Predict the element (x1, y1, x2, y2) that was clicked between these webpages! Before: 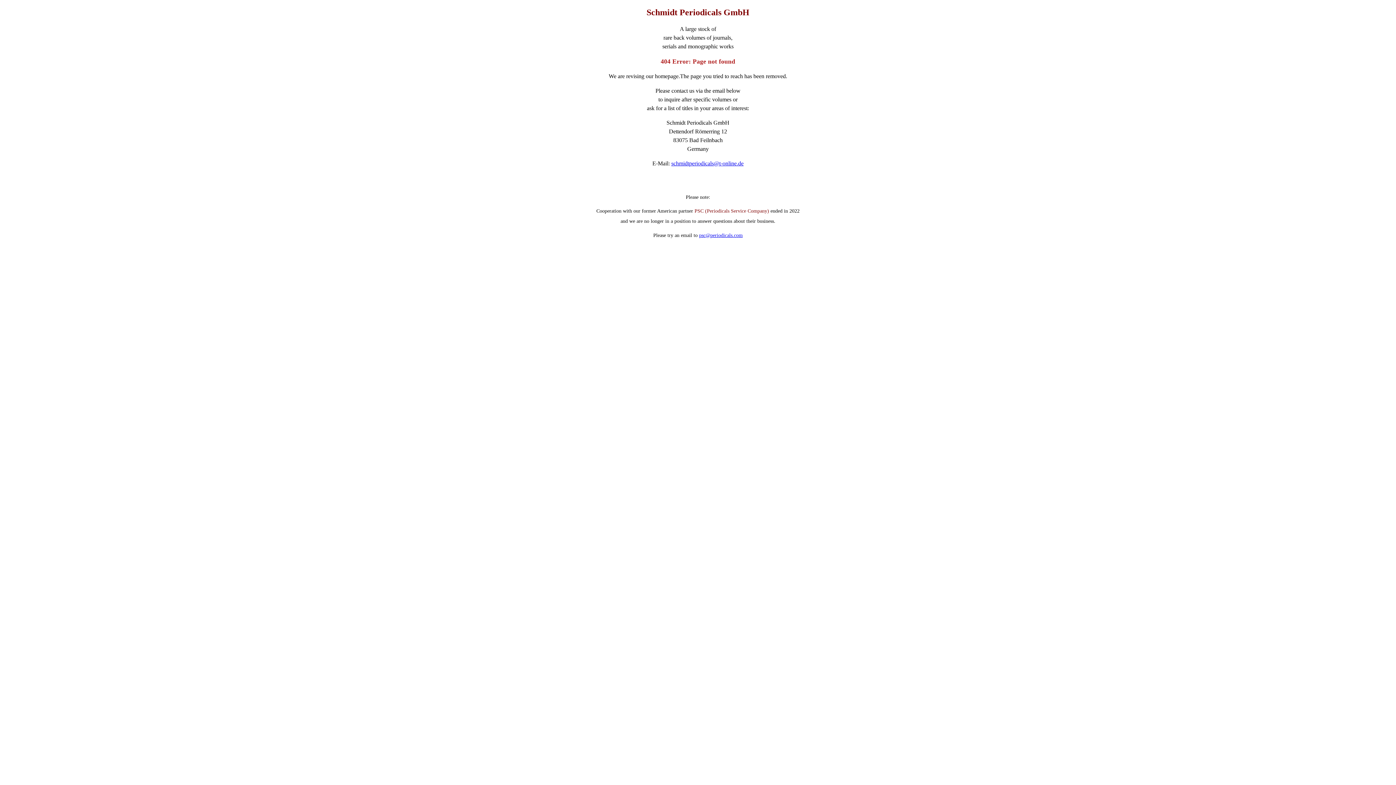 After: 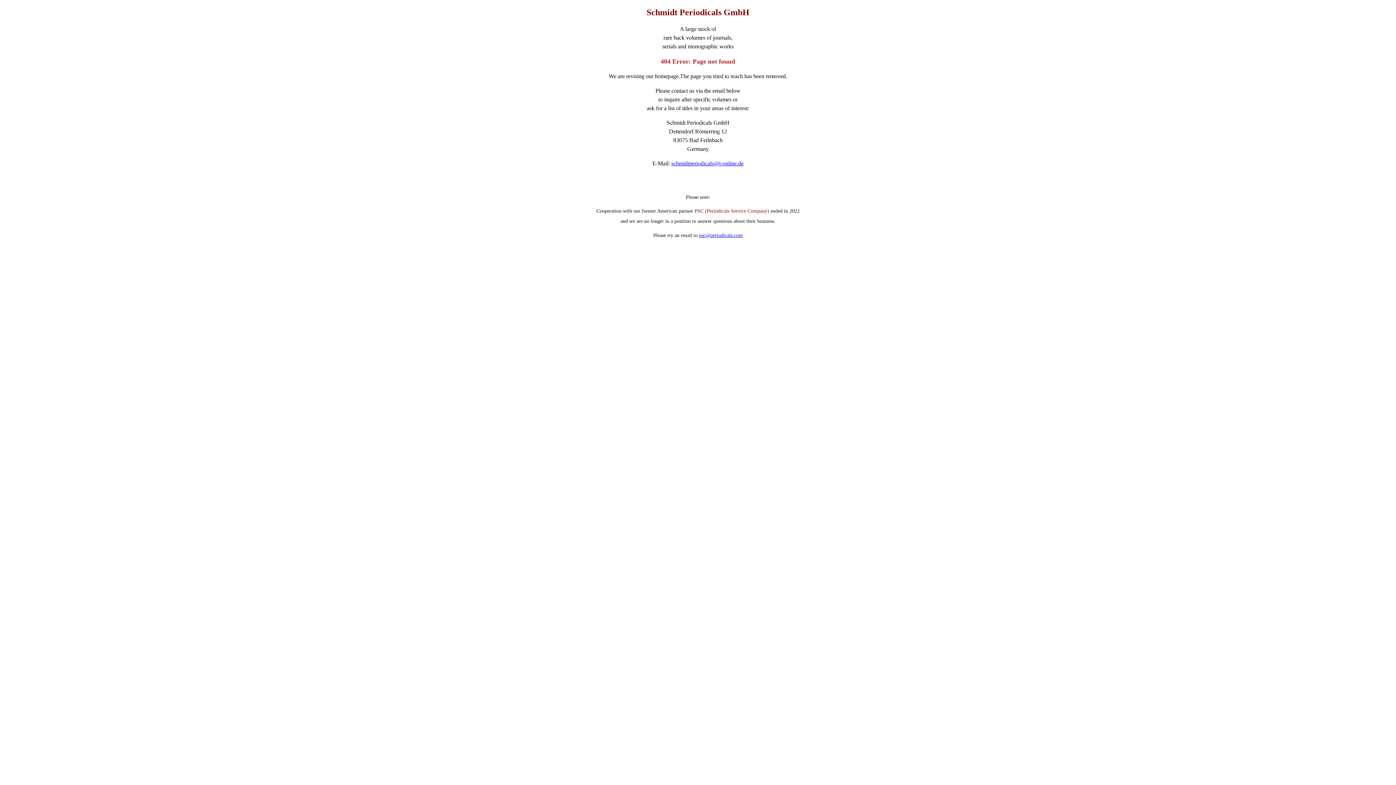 Action: label: psc@periodicals.com bbox: (699, 232, 742, 238)